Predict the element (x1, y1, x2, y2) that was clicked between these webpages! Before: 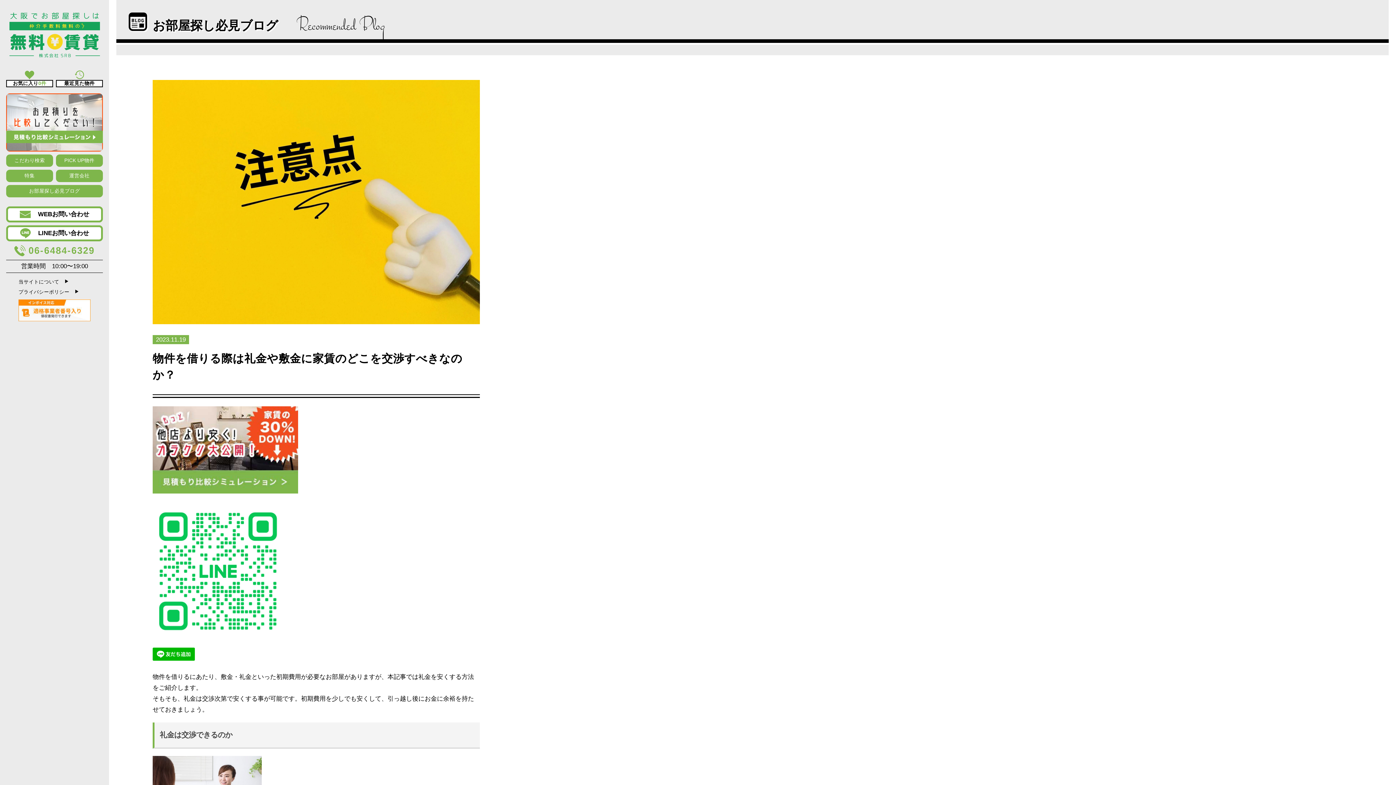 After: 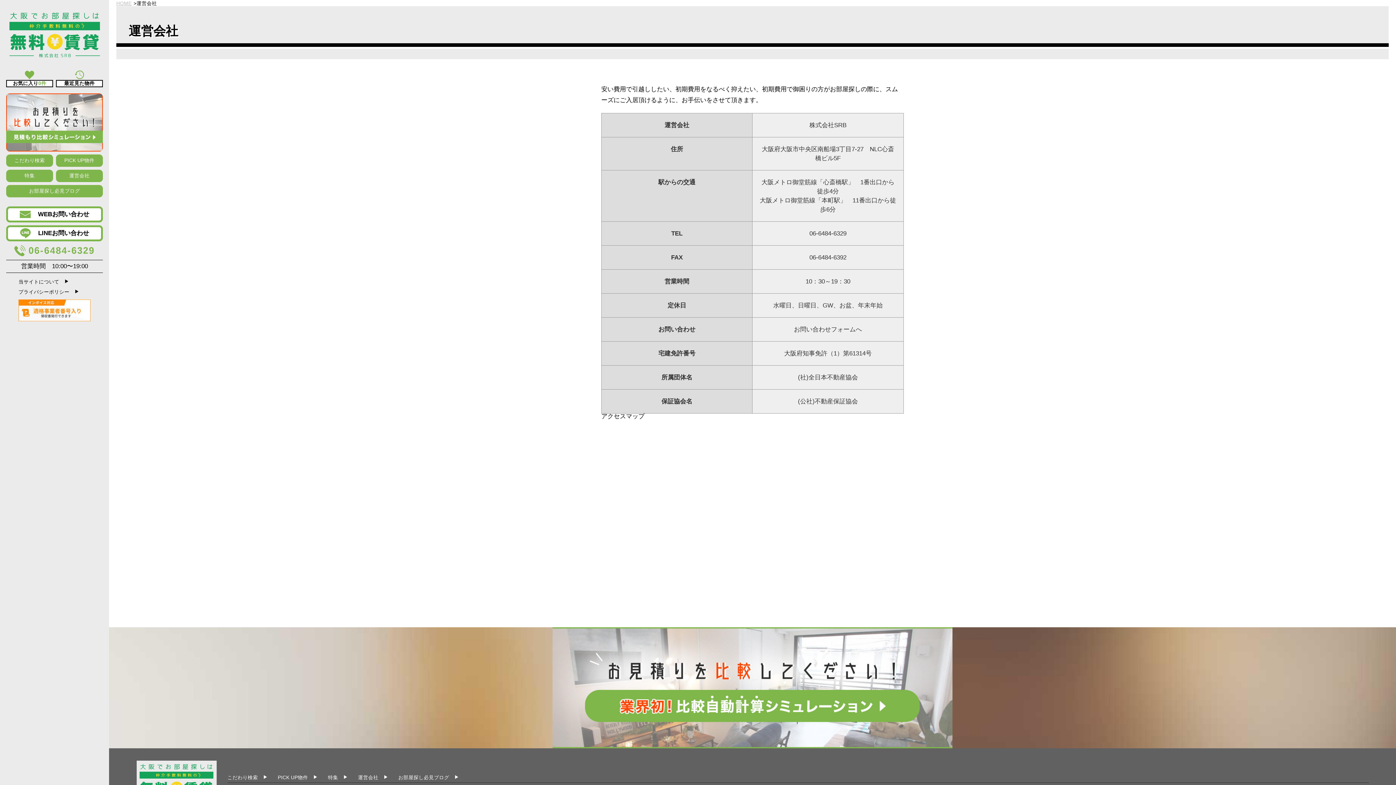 Action: label: 運営会社 bbox: (55, 169, 102, 182)